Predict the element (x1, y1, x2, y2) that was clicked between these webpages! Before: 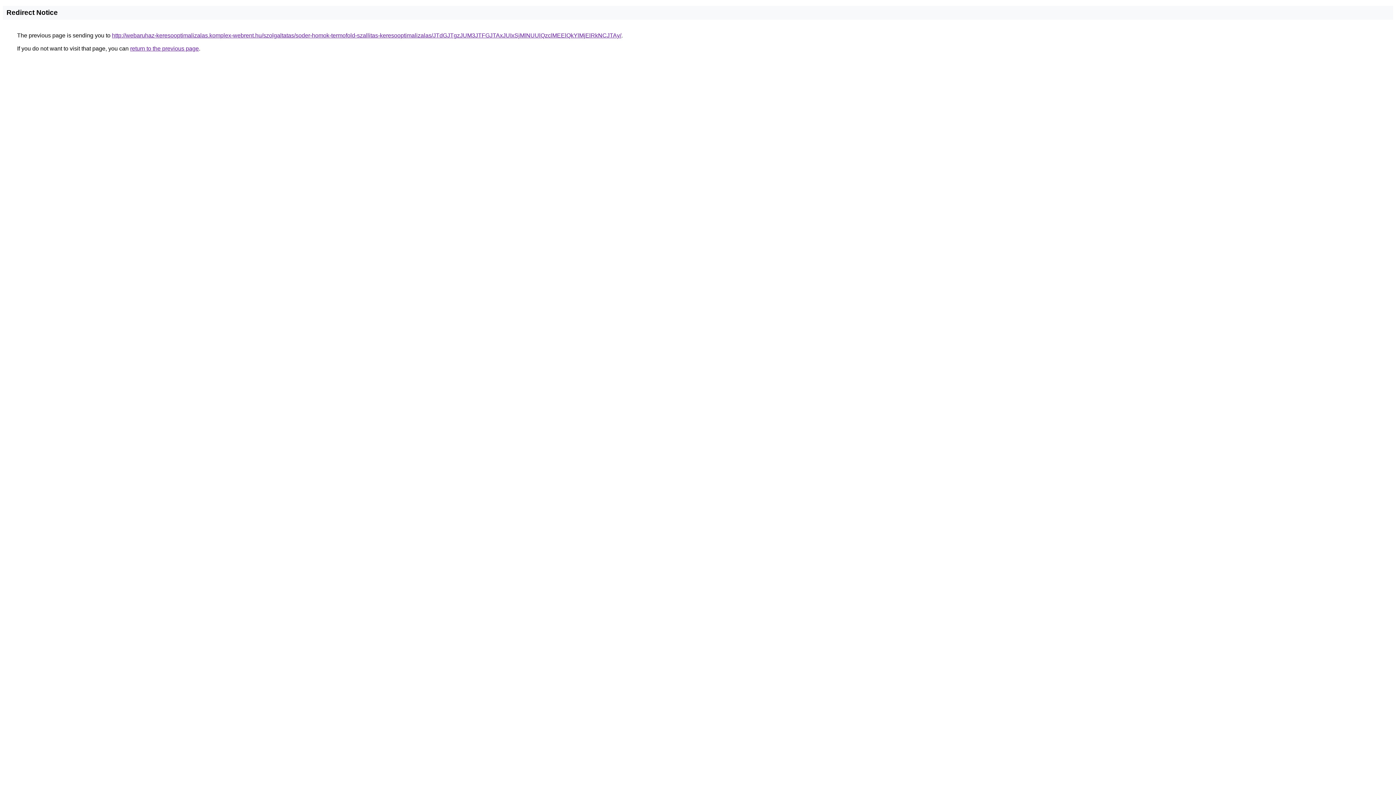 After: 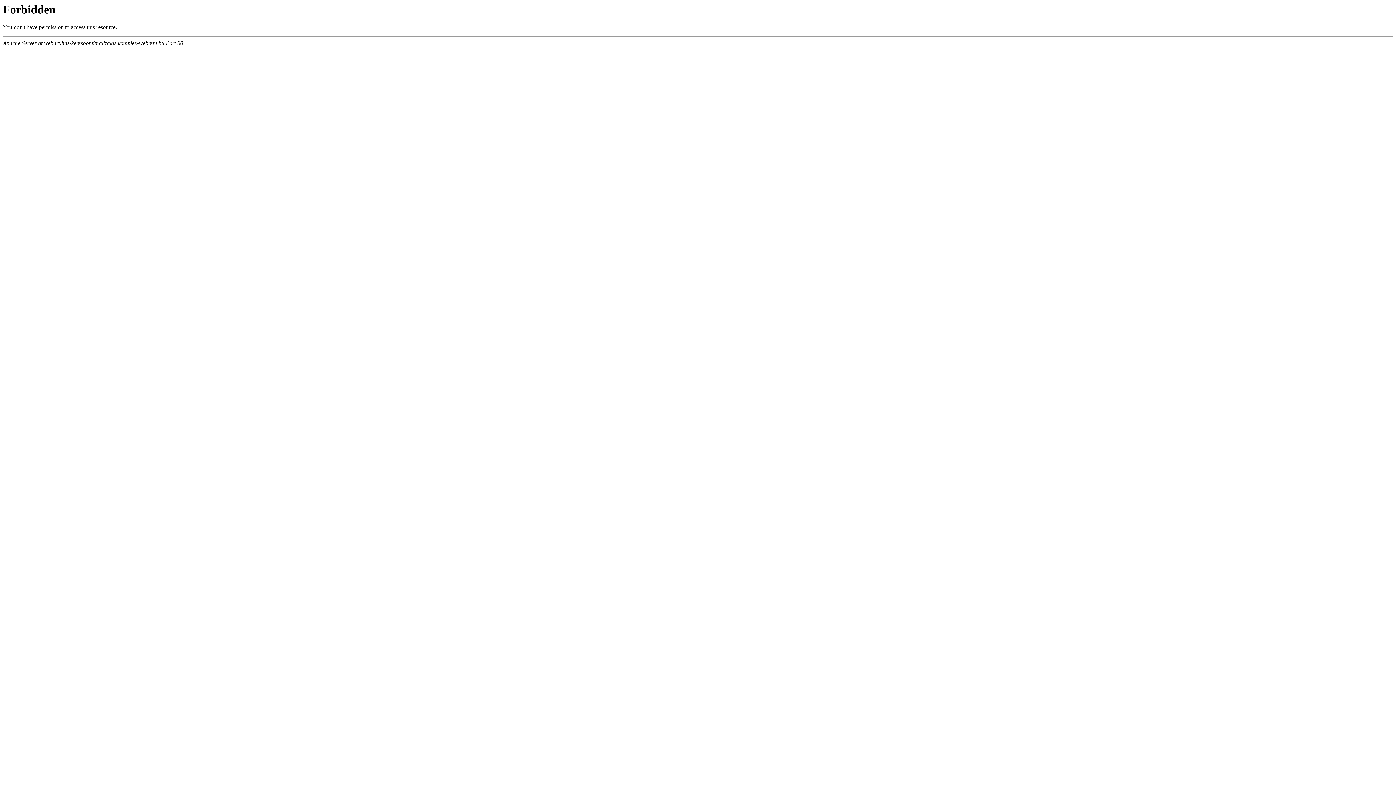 Action: label: http://webaruhaz-keresooptimalizalas.komplex-webrent.hu/szolgaltatas/soder-homok-termofold-szallitas-keresooptimalizalas/JTdGJTgzJUM3JTFGJTAxJUIxSjMlNUUlQzclMEElQkYlMjElRkNCJTAy/ bbox: (112, 32, 621, 38)